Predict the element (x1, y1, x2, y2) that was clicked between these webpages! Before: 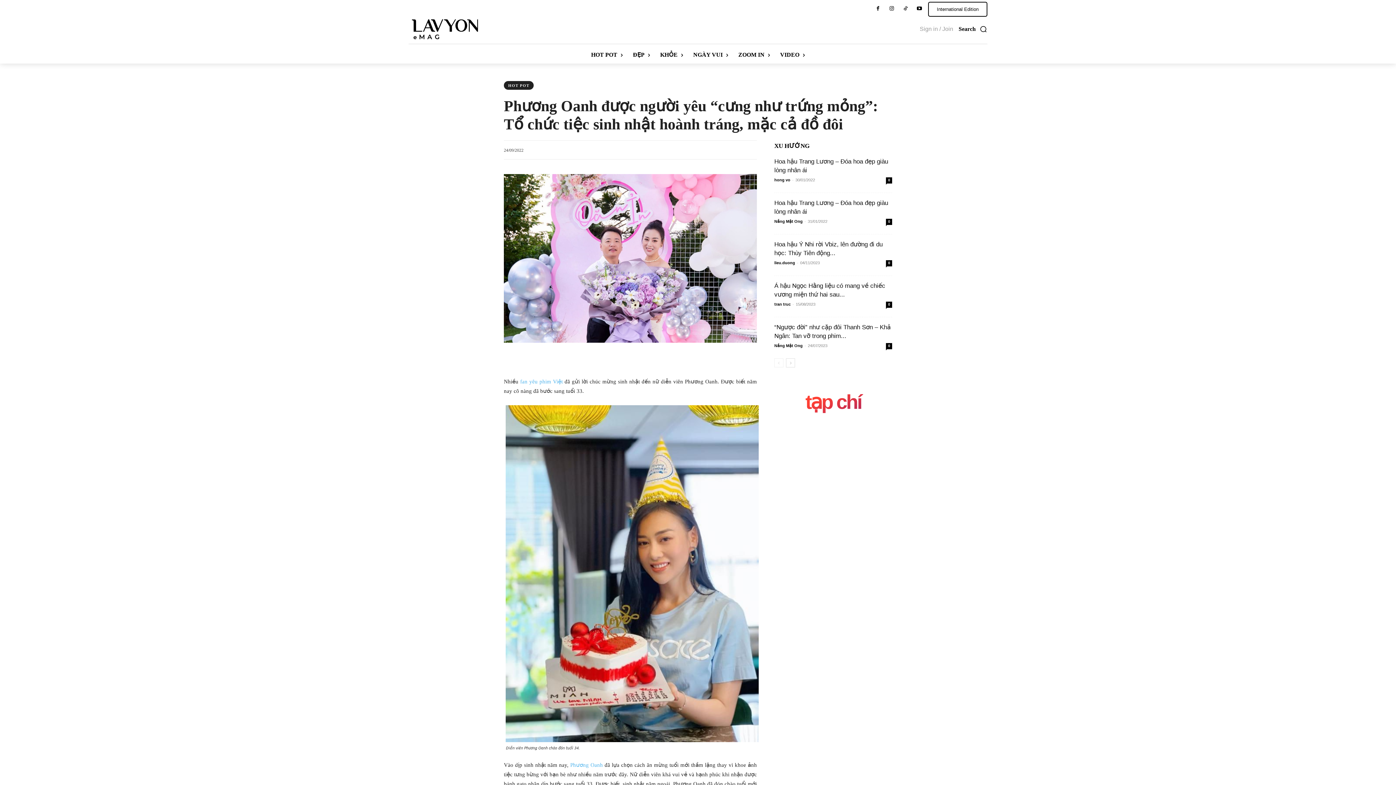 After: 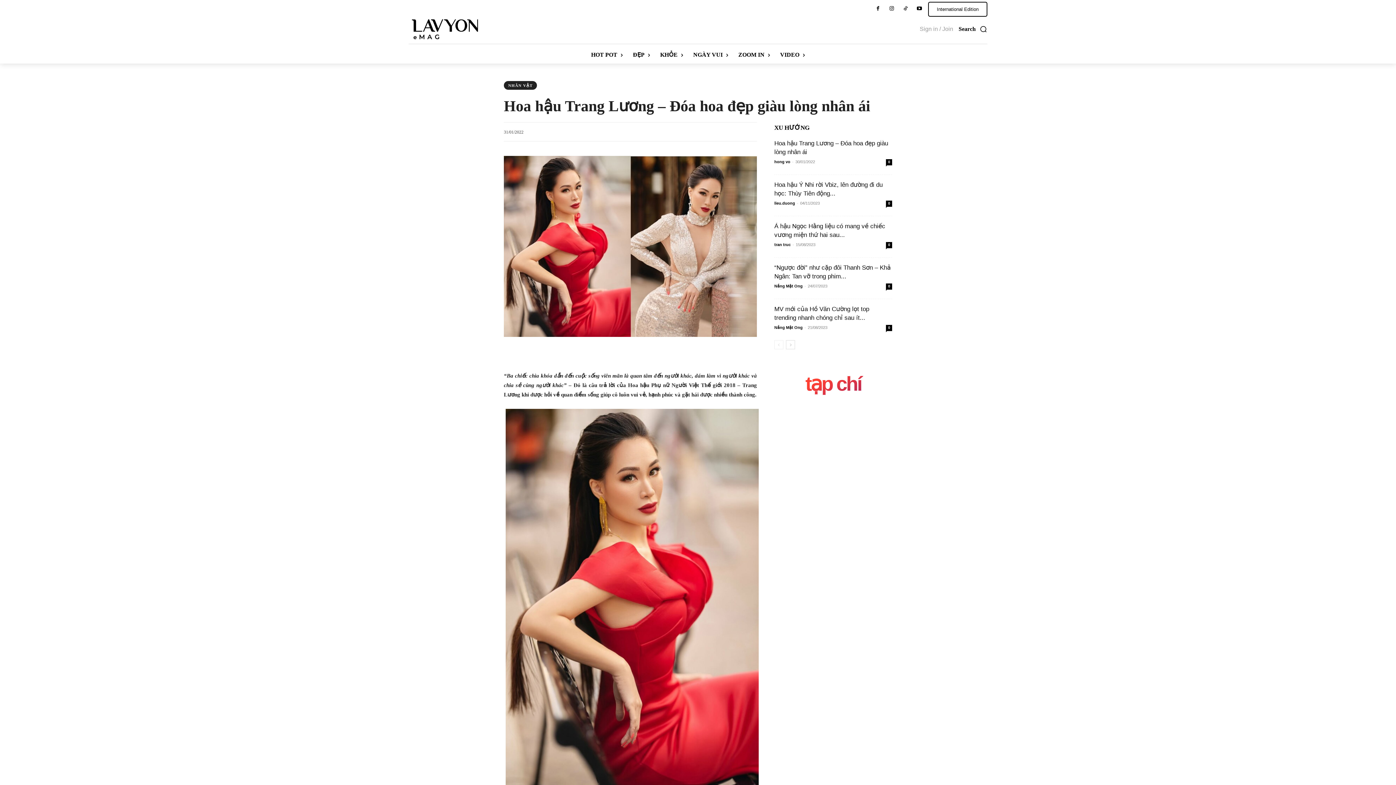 Action: bbox: (886, 218, 892, 224) label: 0